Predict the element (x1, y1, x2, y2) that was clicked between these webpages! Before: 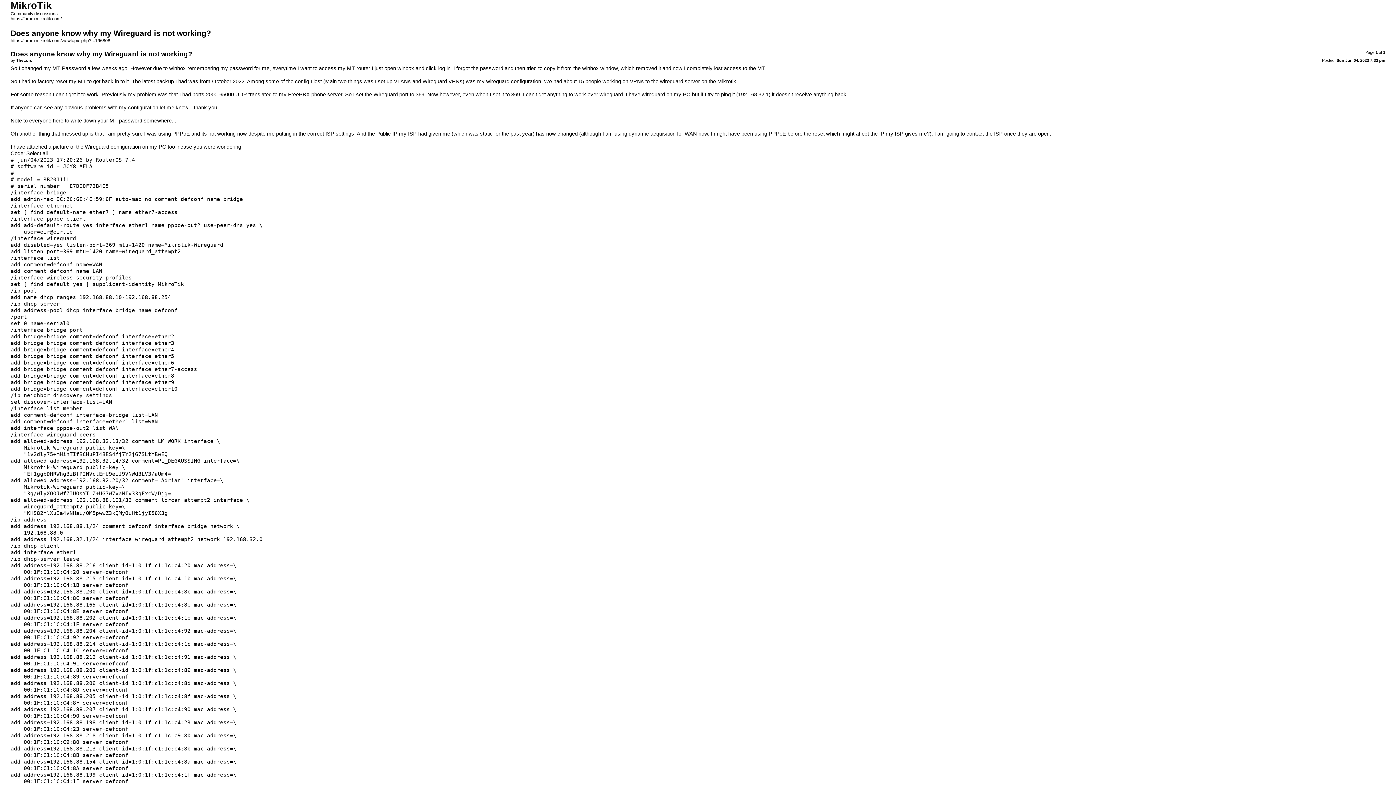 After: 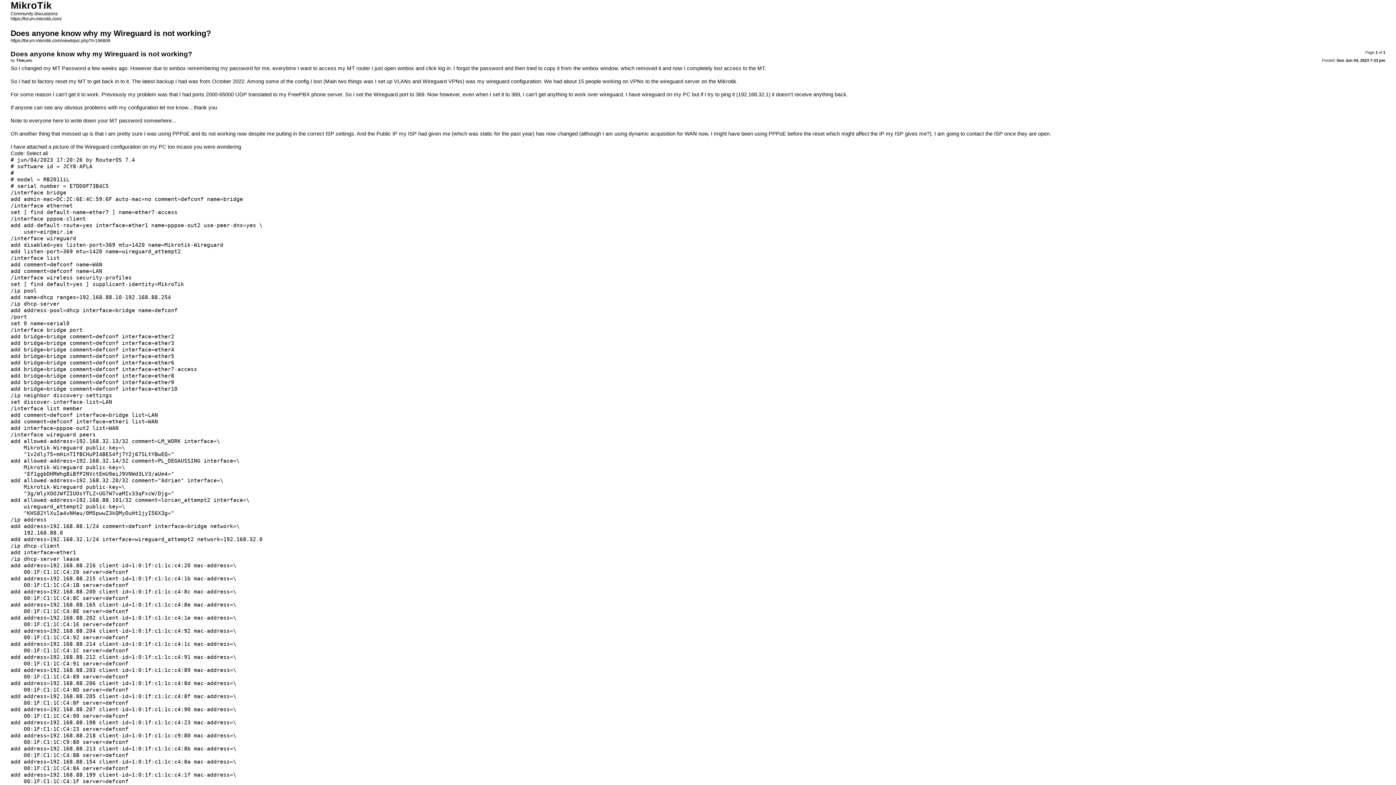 Action: bbox: (26, 150, 47, 156) label: Select all